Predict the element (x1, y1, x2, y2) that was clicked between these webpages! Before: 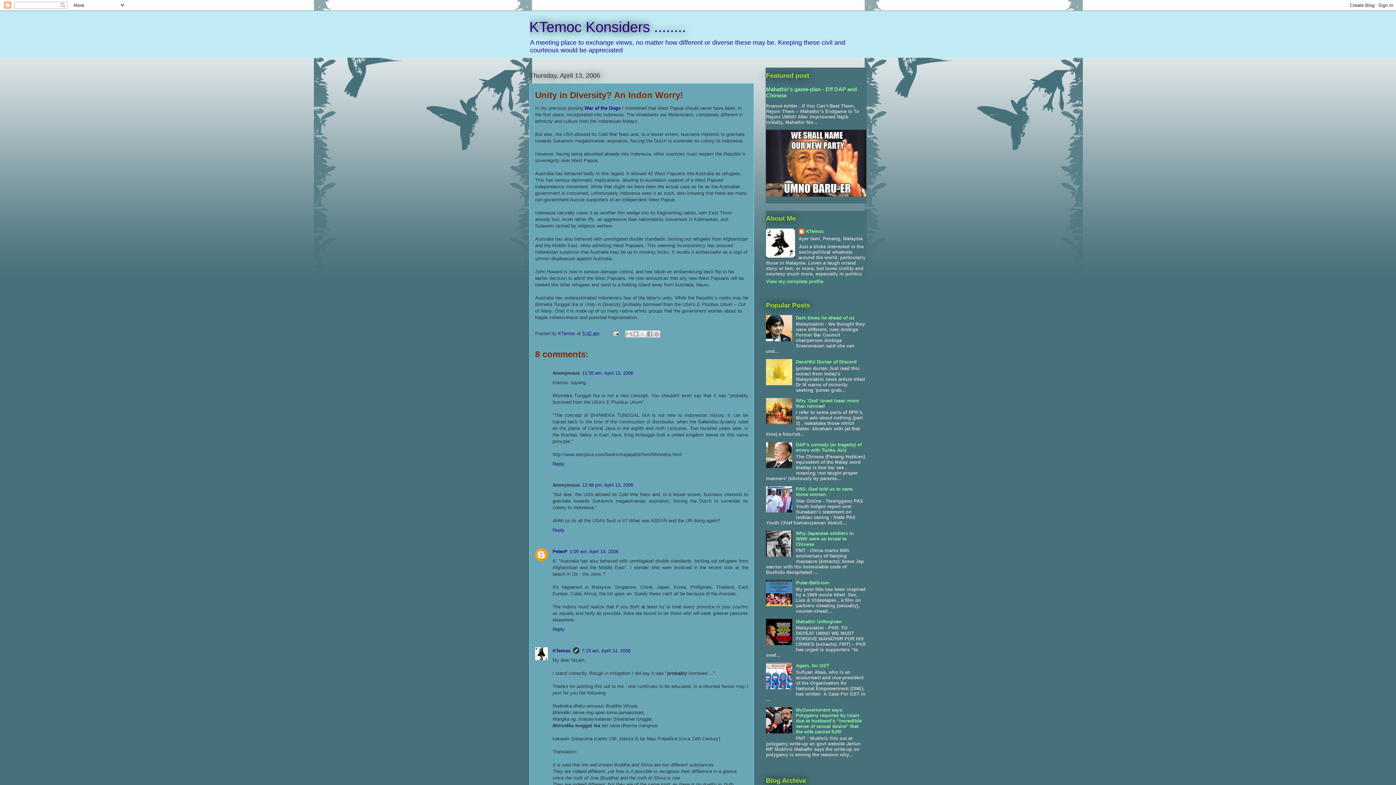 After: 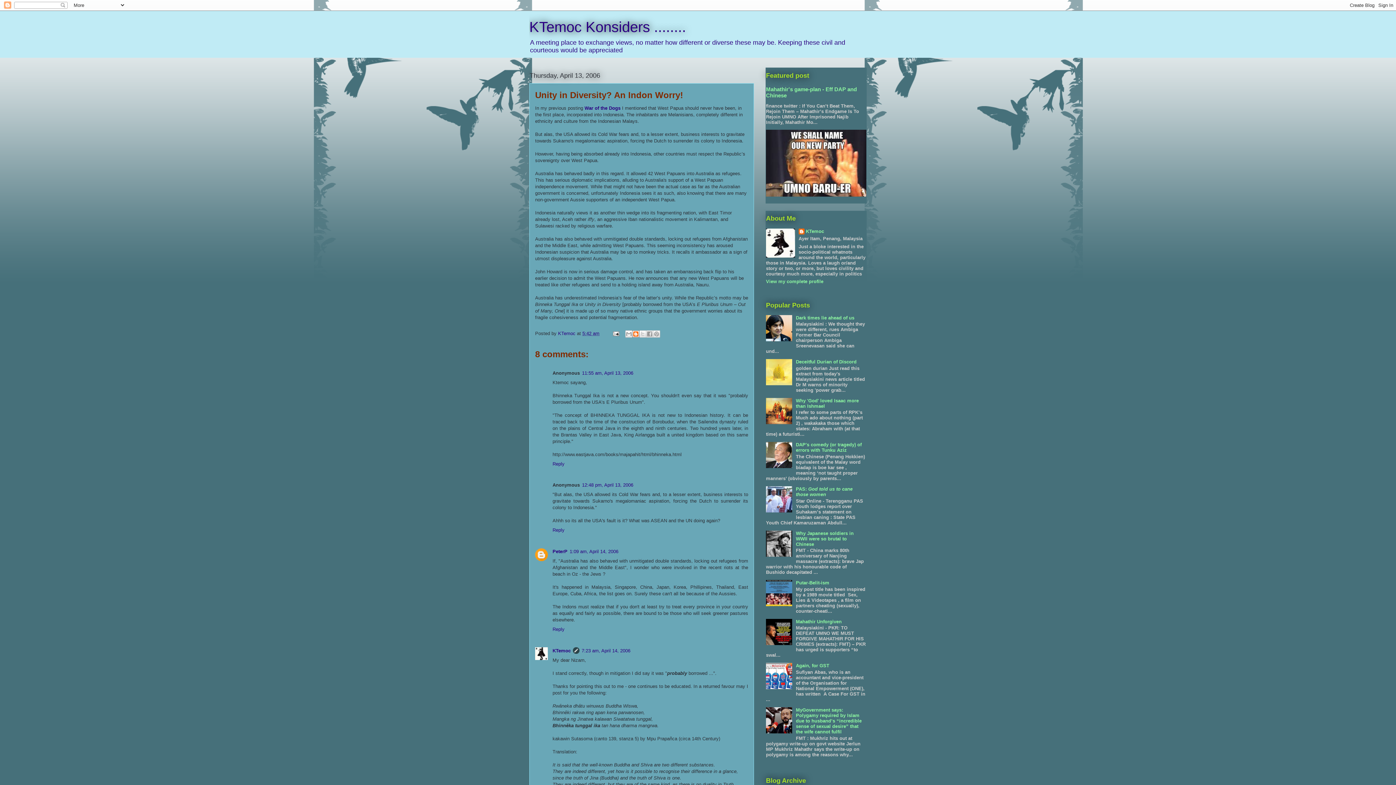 Action: label: BlogThis! bbox: (632, 330, 639, 337)